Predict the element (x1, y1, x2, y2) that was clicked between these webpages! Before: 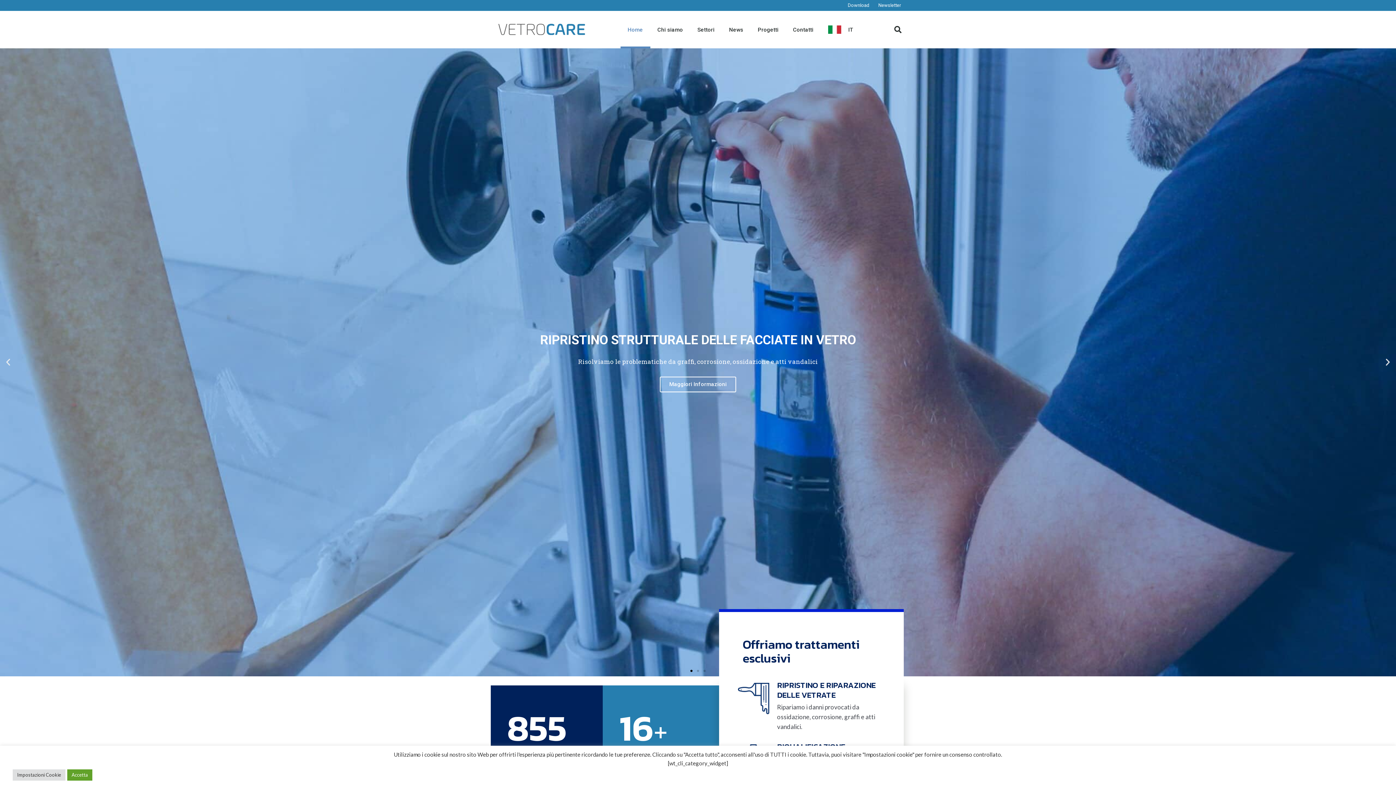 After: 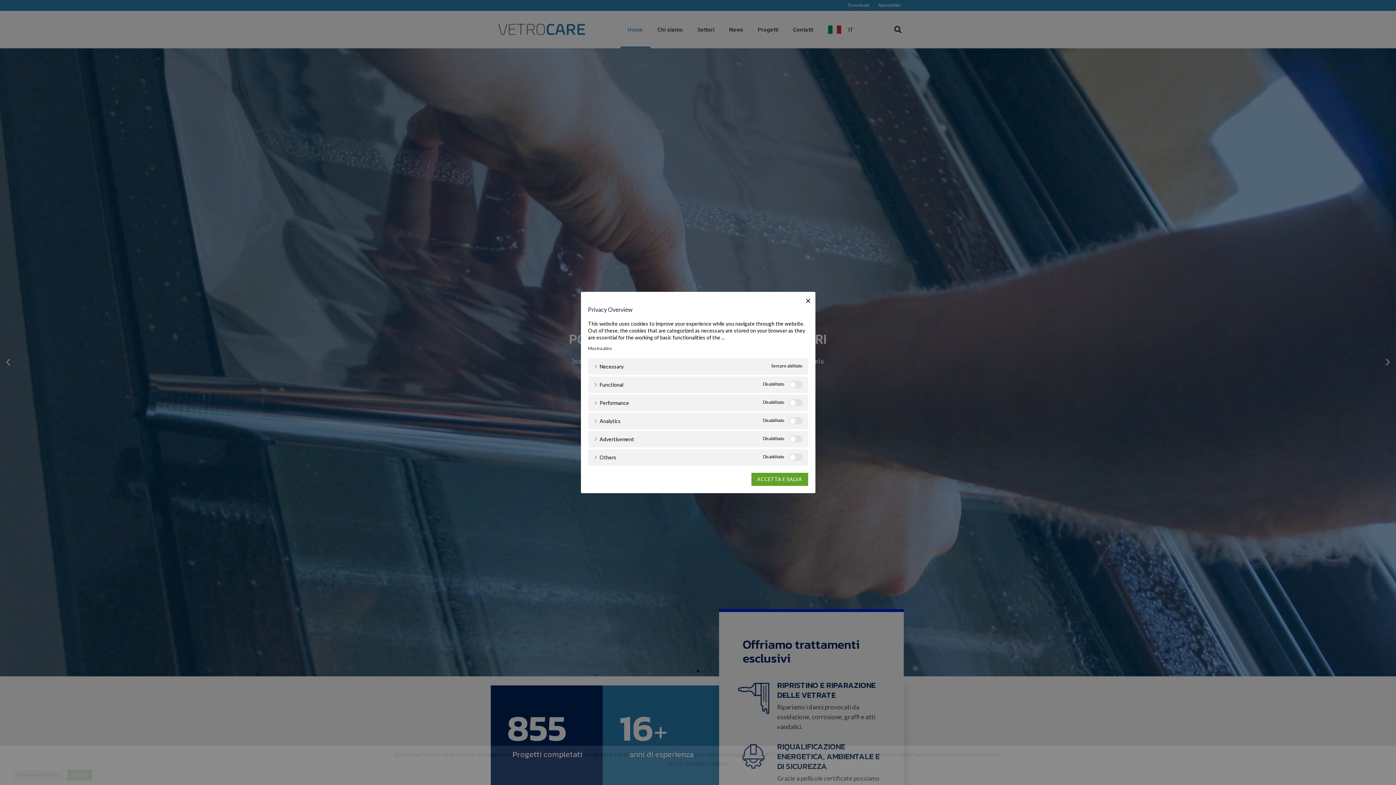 Action: label: Impostazioni Cookie bbox: (12, 769, 65, 781)